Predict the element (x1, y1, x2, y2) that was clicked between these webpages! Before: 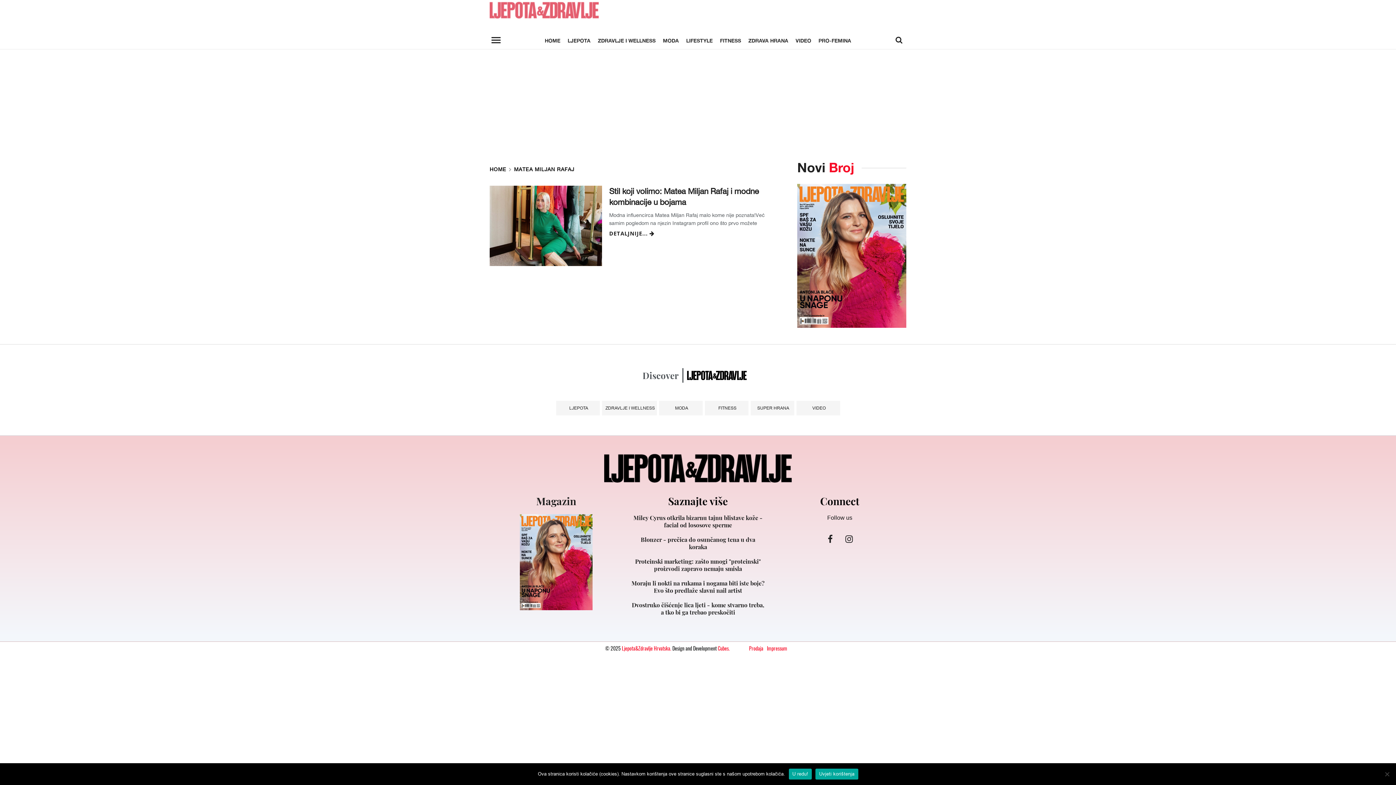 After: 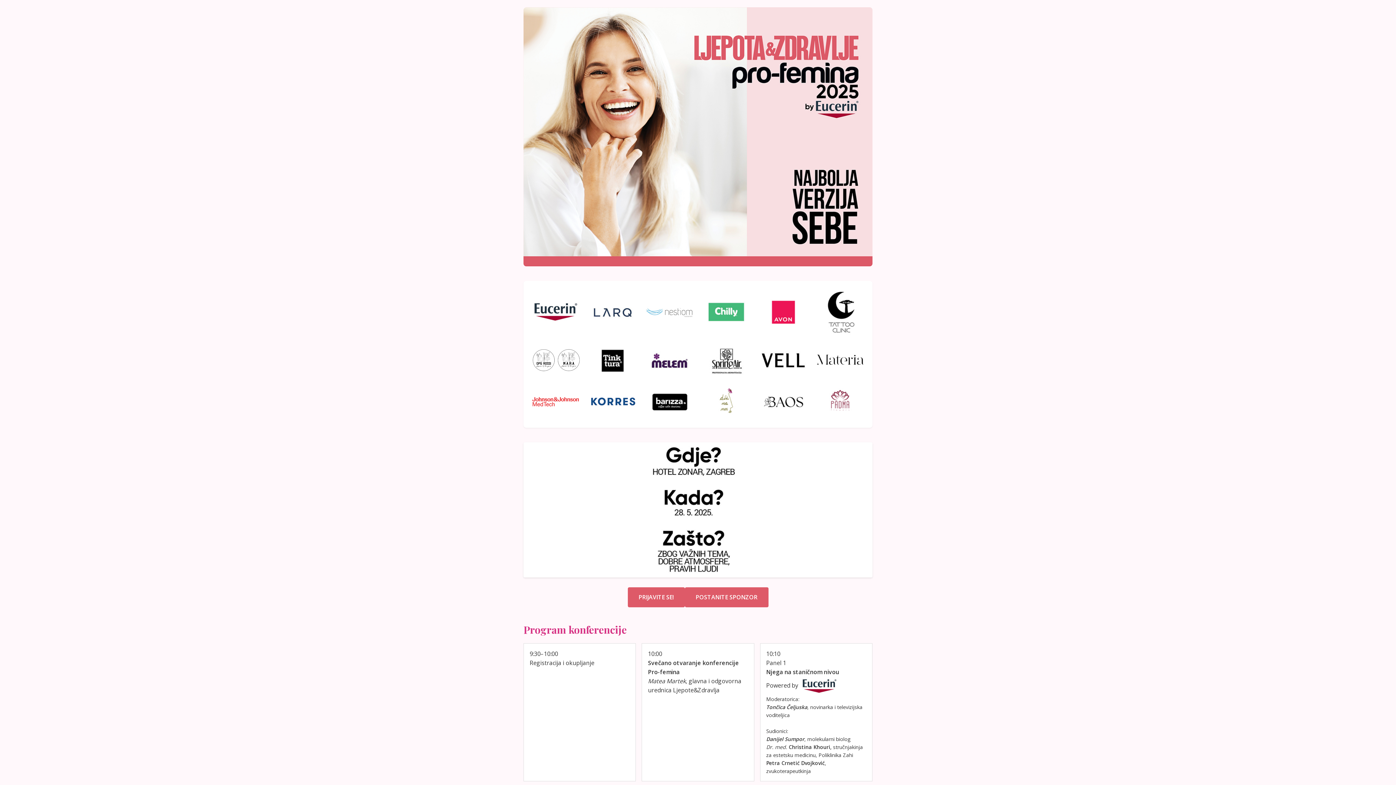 Action: label: Pro-Femina bbox: (815, 31, 855, 49)